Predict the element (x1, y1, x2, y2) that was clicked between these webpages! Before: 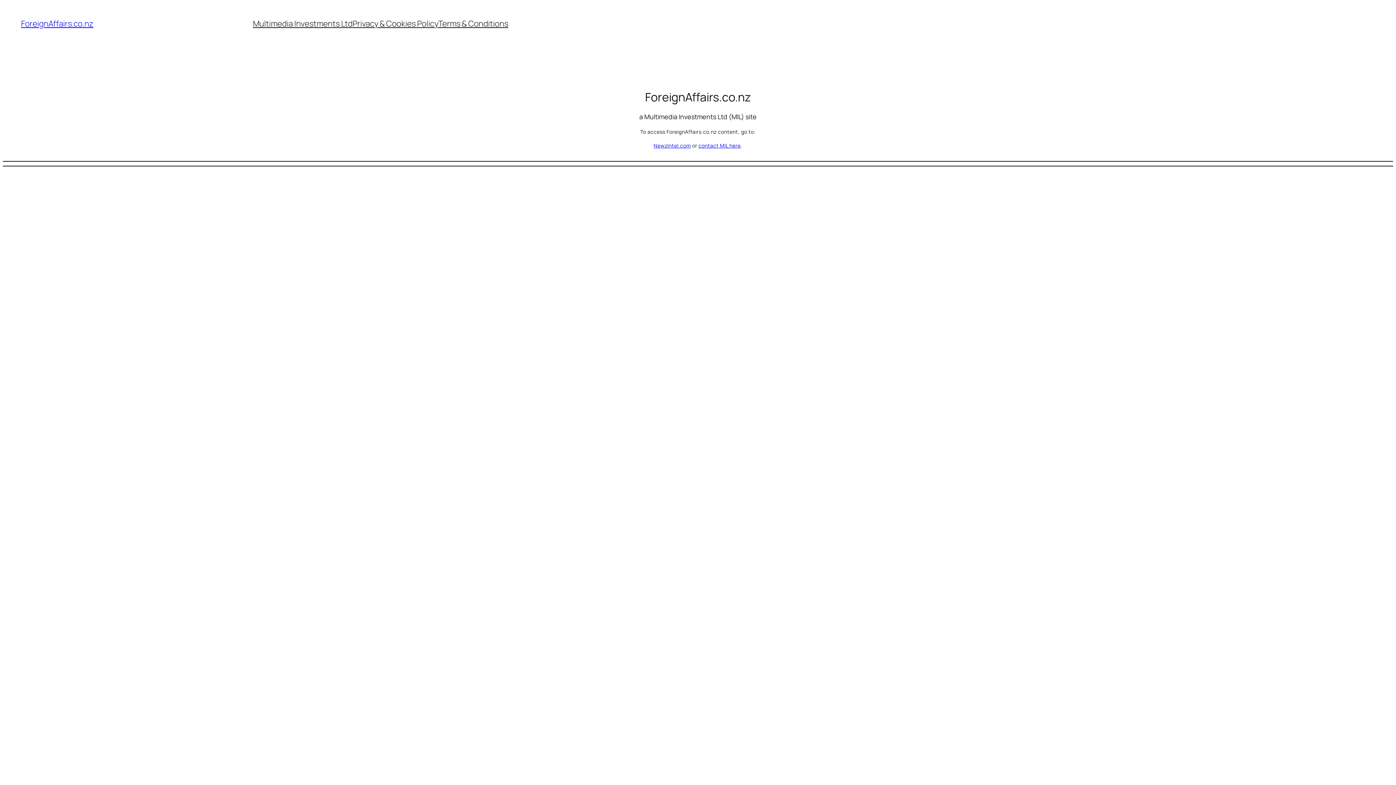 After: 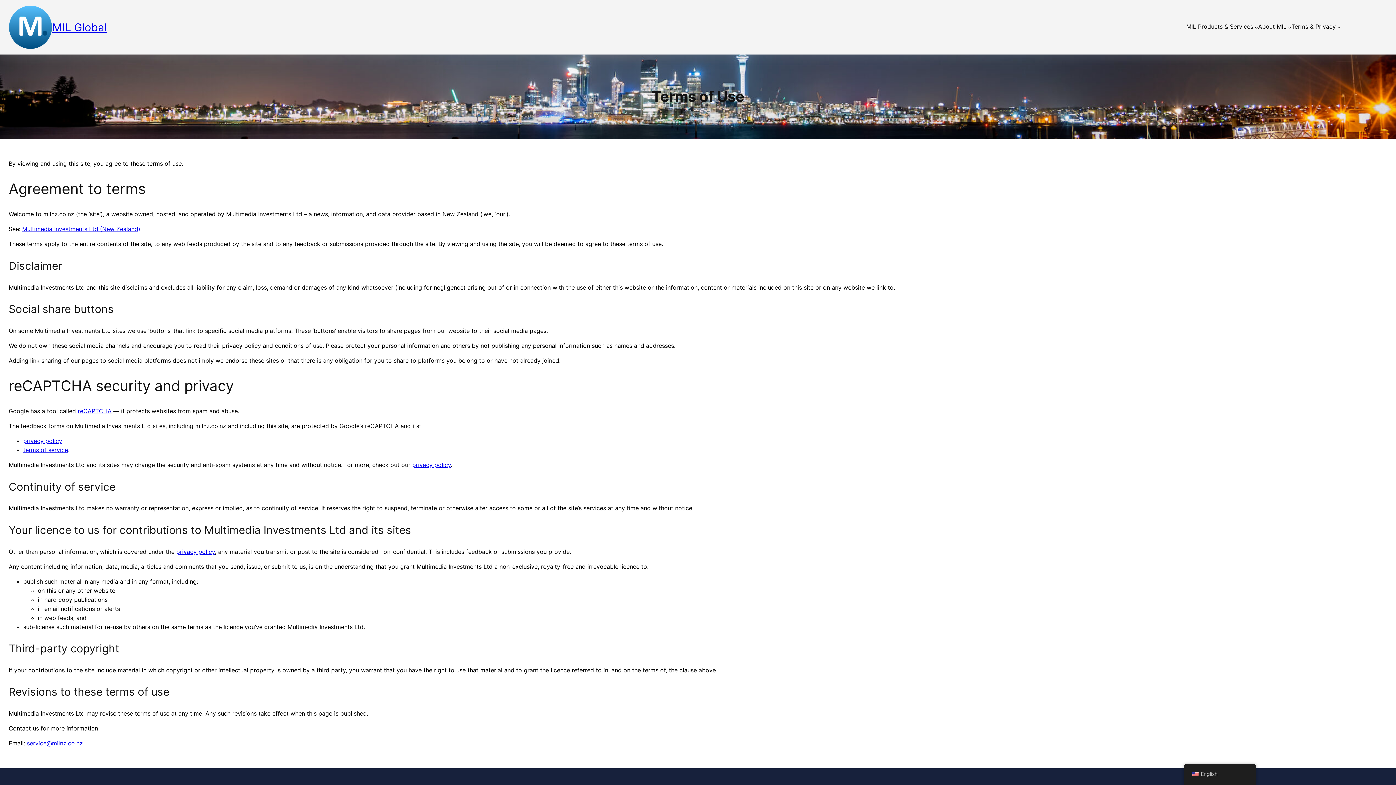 Action: bbox: (438, 18, 508, 29) label: Terms & Conditions